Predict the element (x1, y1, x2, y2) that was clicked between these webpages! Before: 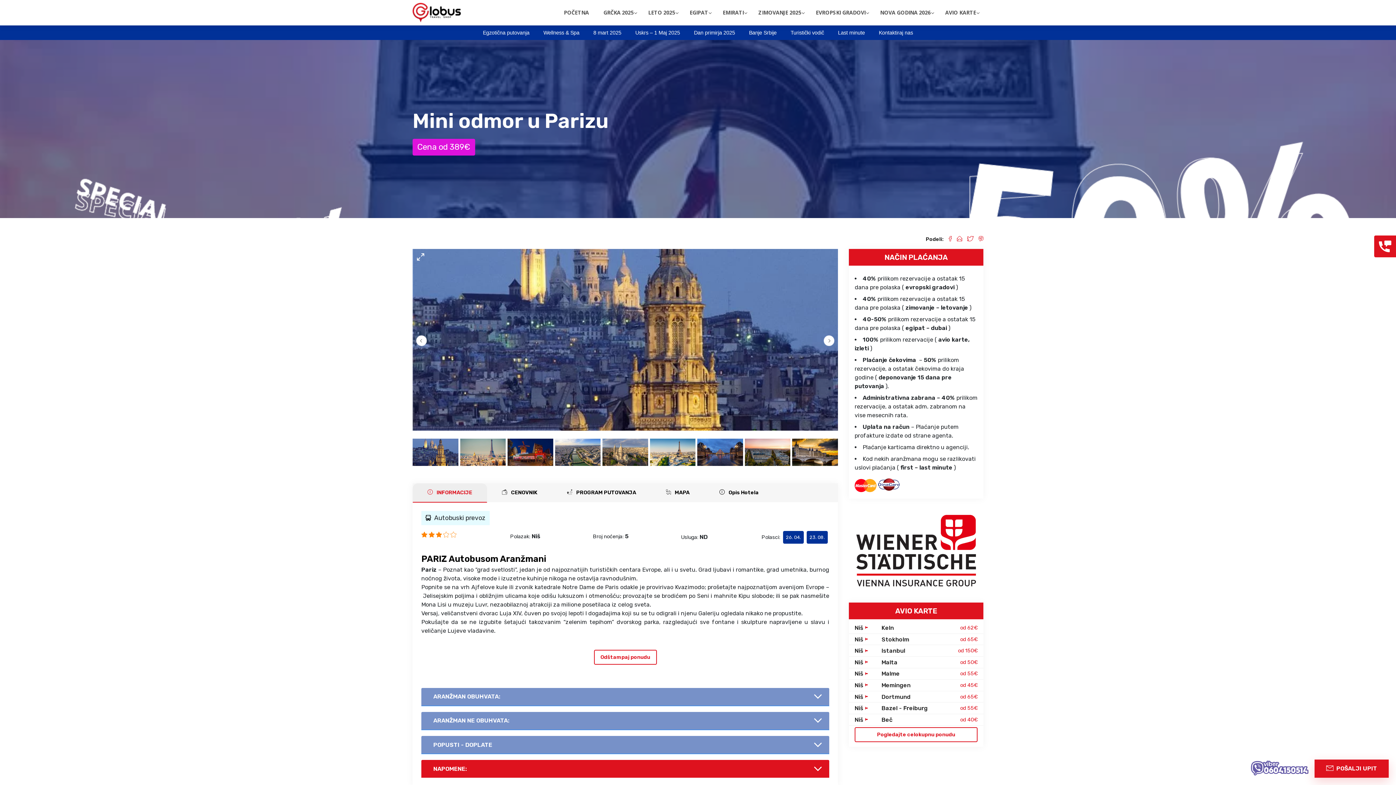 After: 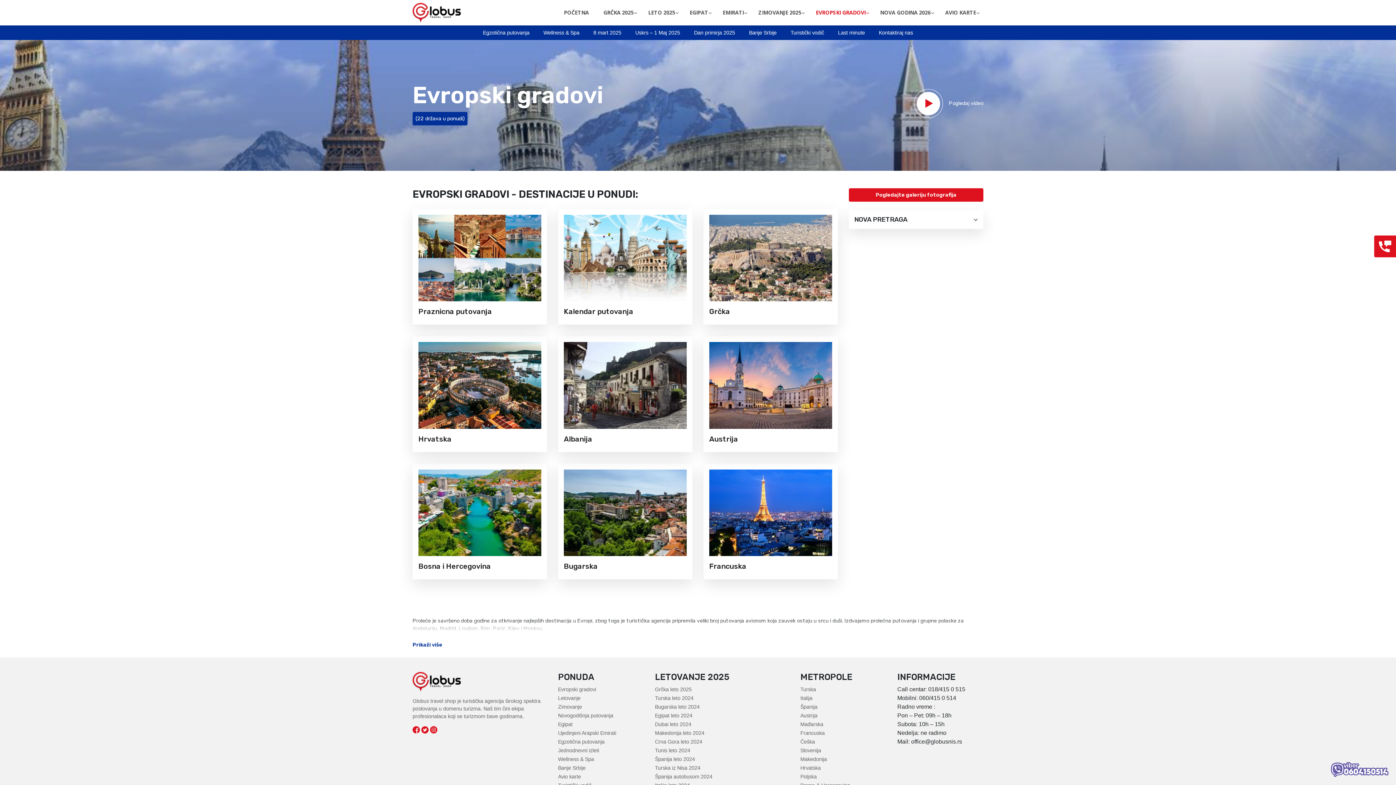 Action: bbox: (808, 0, 873, 25) label: EVROPSKI GRADOVI